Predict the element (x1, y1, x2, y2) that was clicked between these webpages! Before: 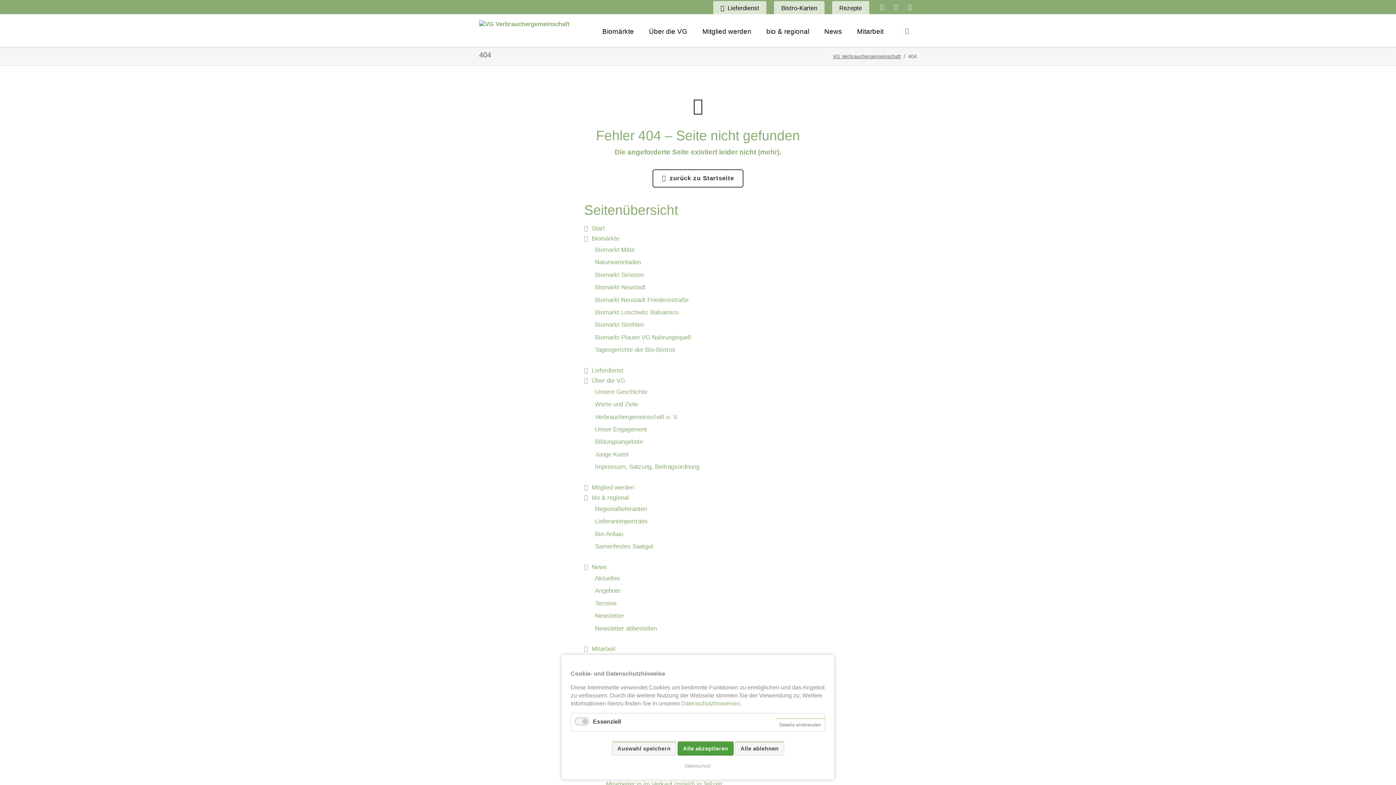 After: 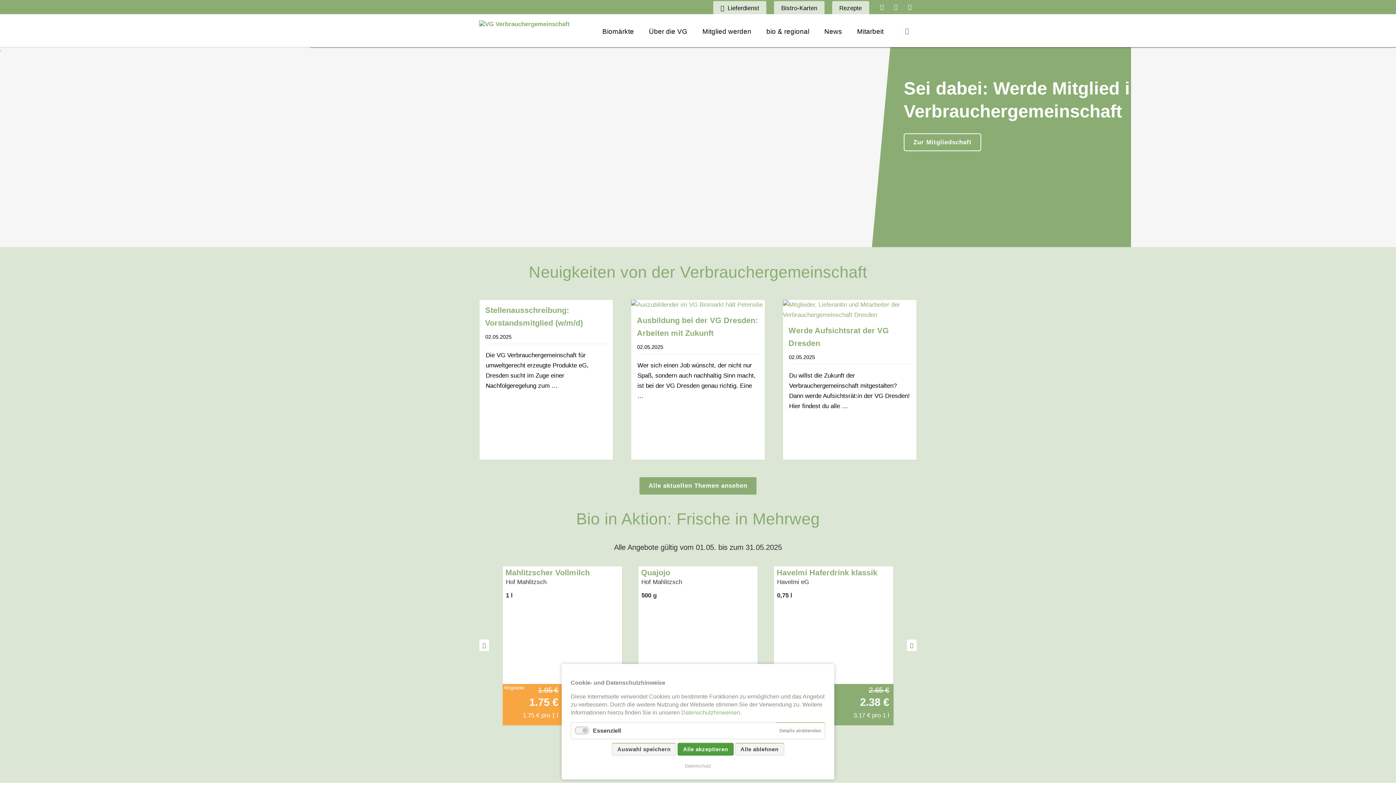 Action: bbox: (479, 20, 569, 41)